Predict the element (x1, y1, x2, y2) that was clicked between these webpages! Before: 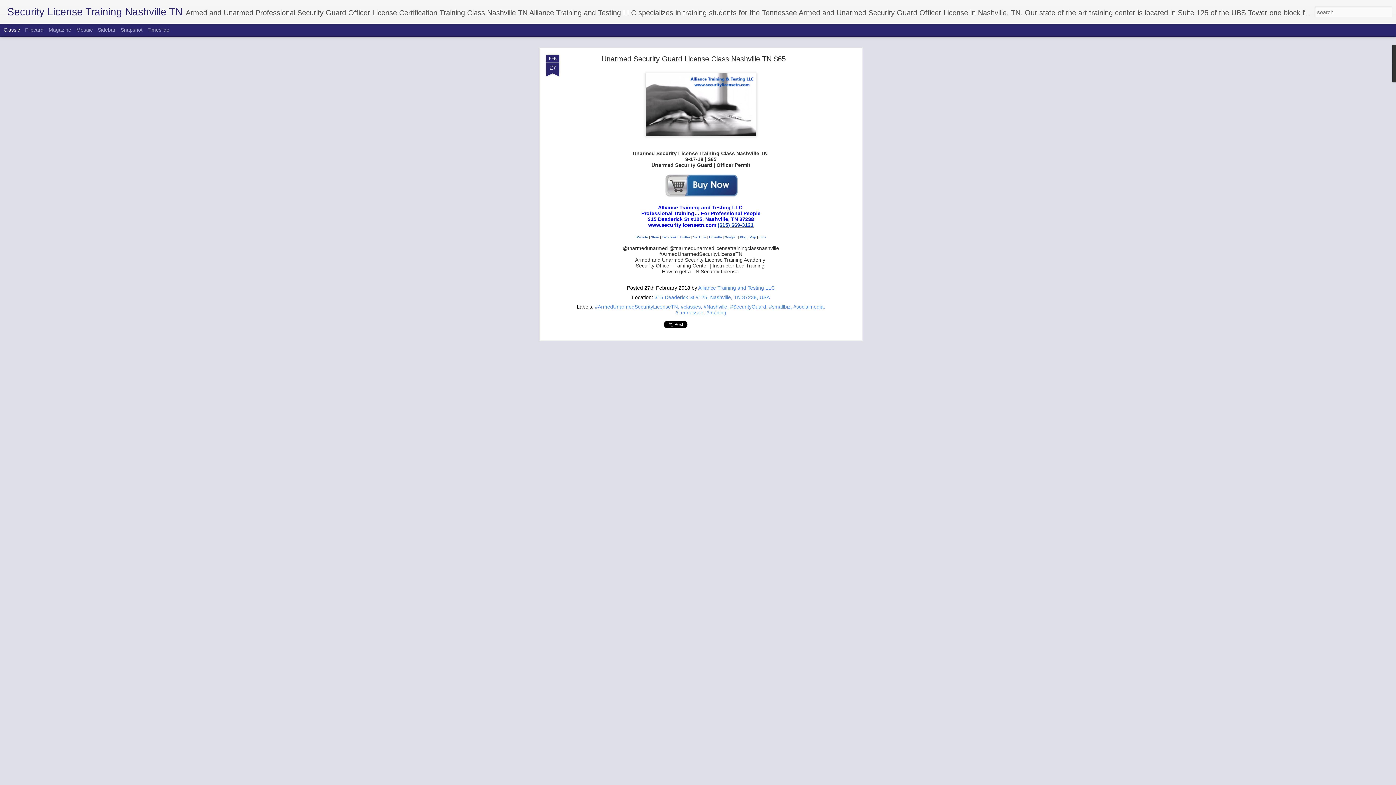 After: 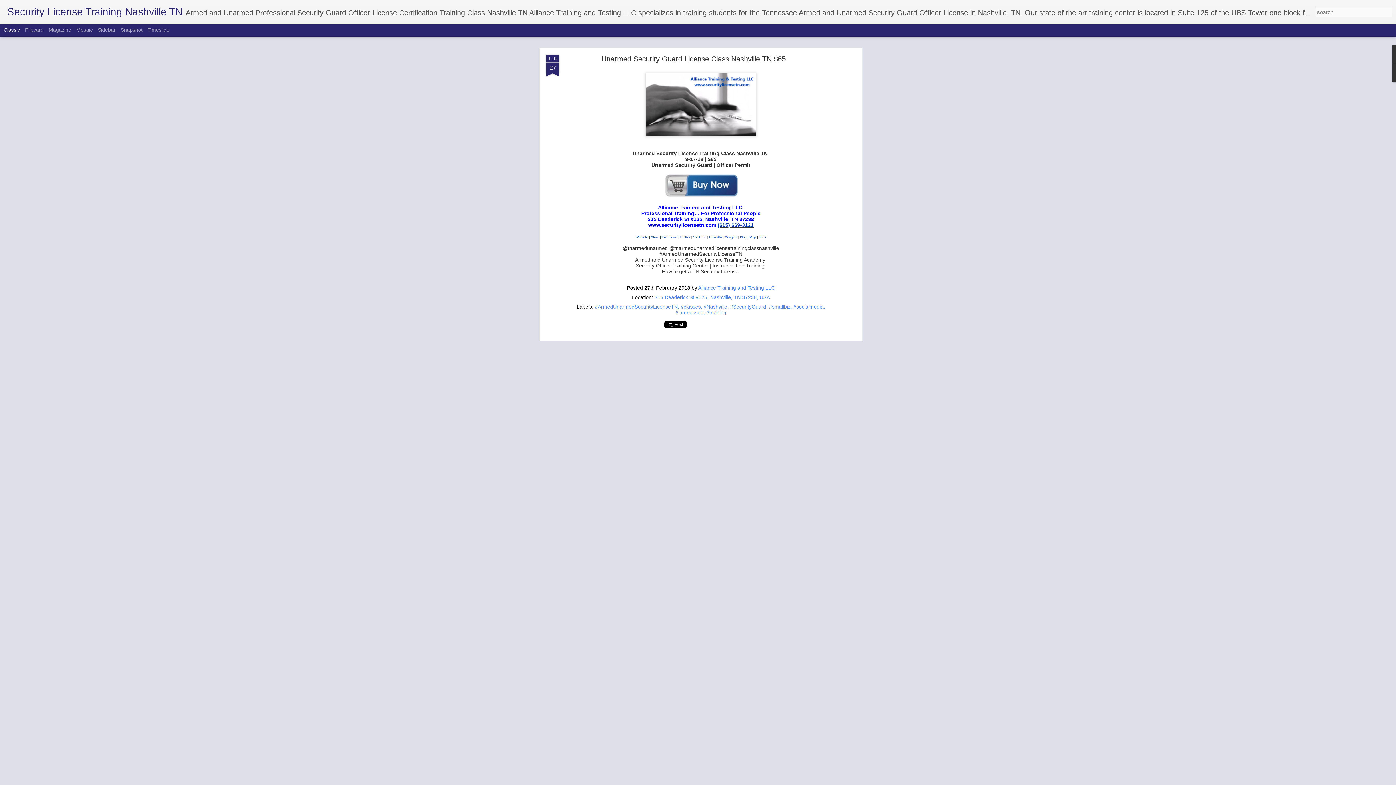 Action: bbox: (3, 26, 20, 32) label: Classic